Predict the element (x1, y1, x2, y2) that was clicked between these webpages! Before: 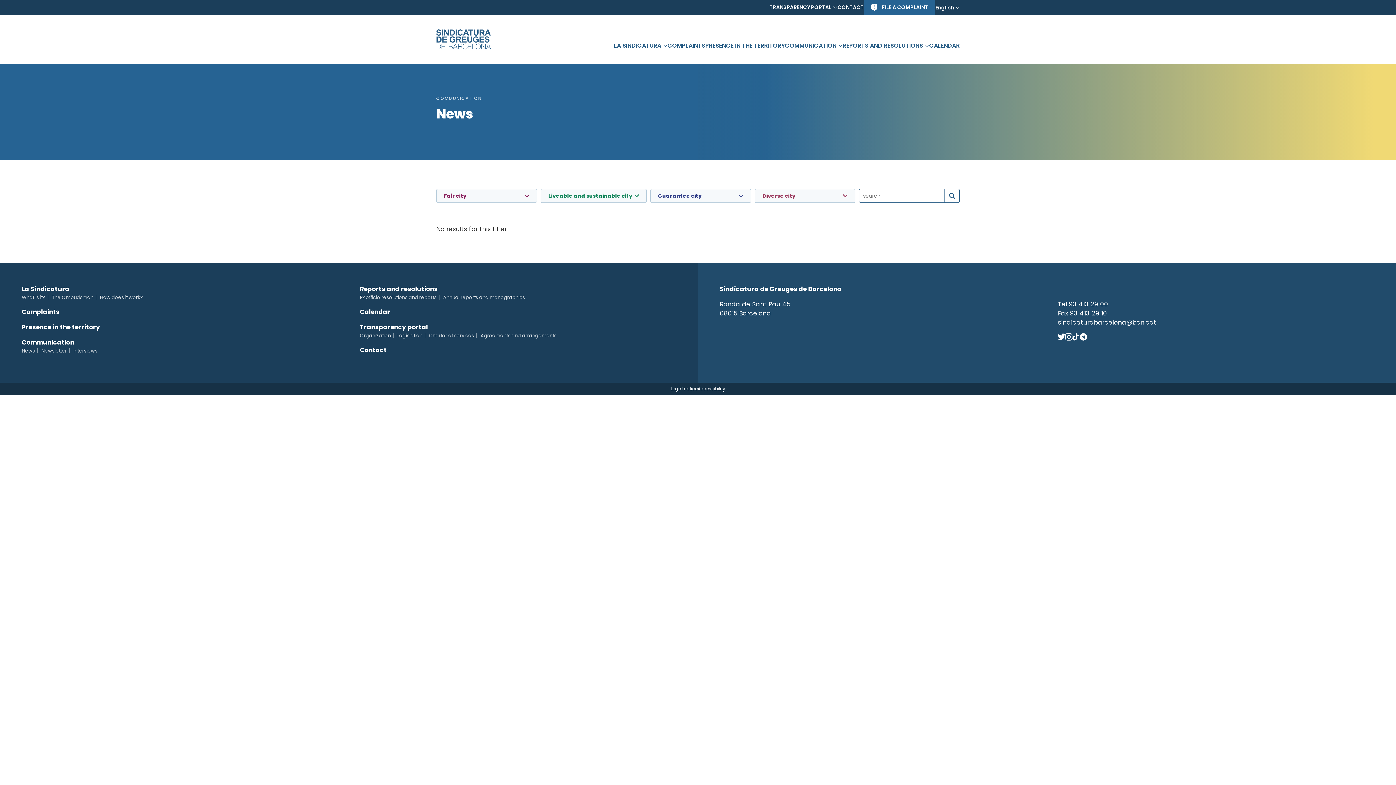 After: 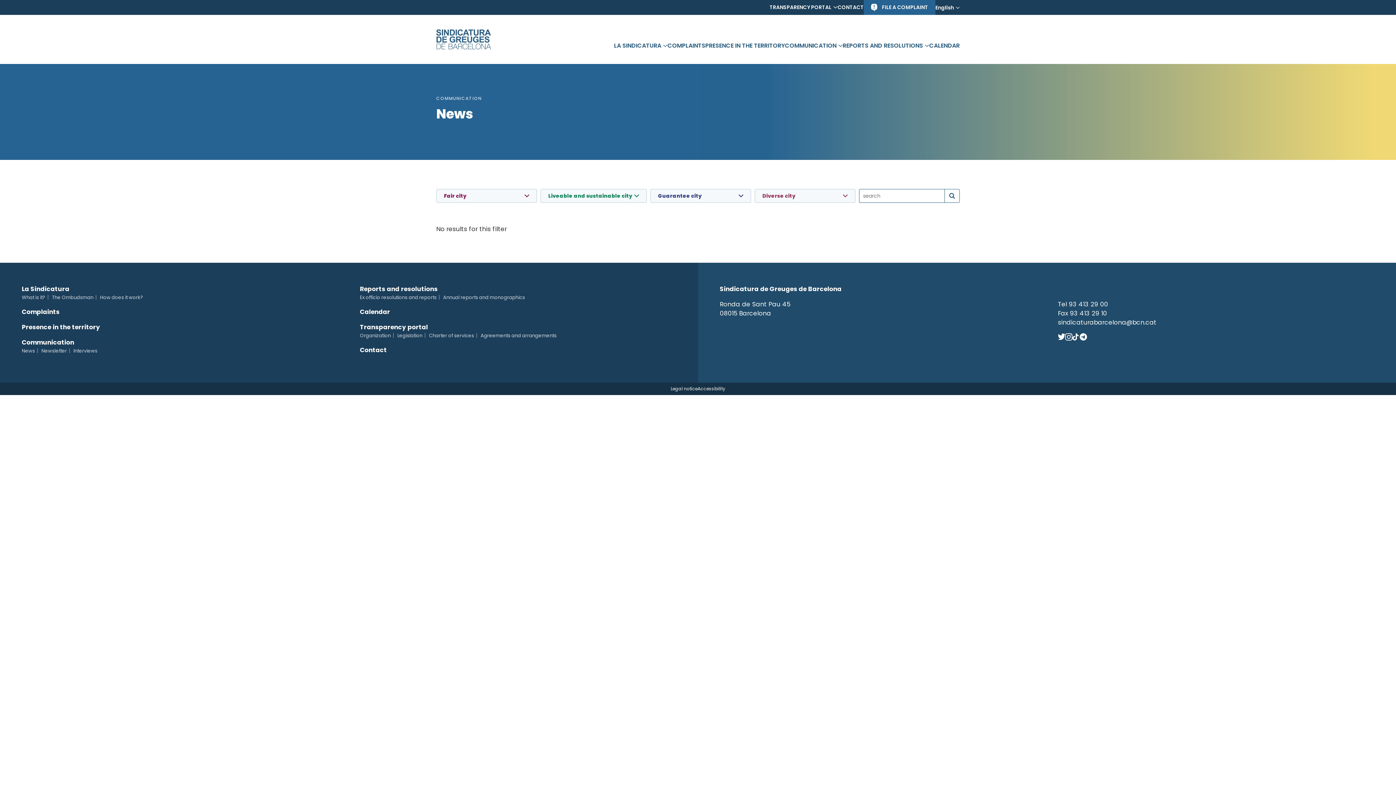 Action: bbox: (1065, 333, 1072, 340) label: Instagram